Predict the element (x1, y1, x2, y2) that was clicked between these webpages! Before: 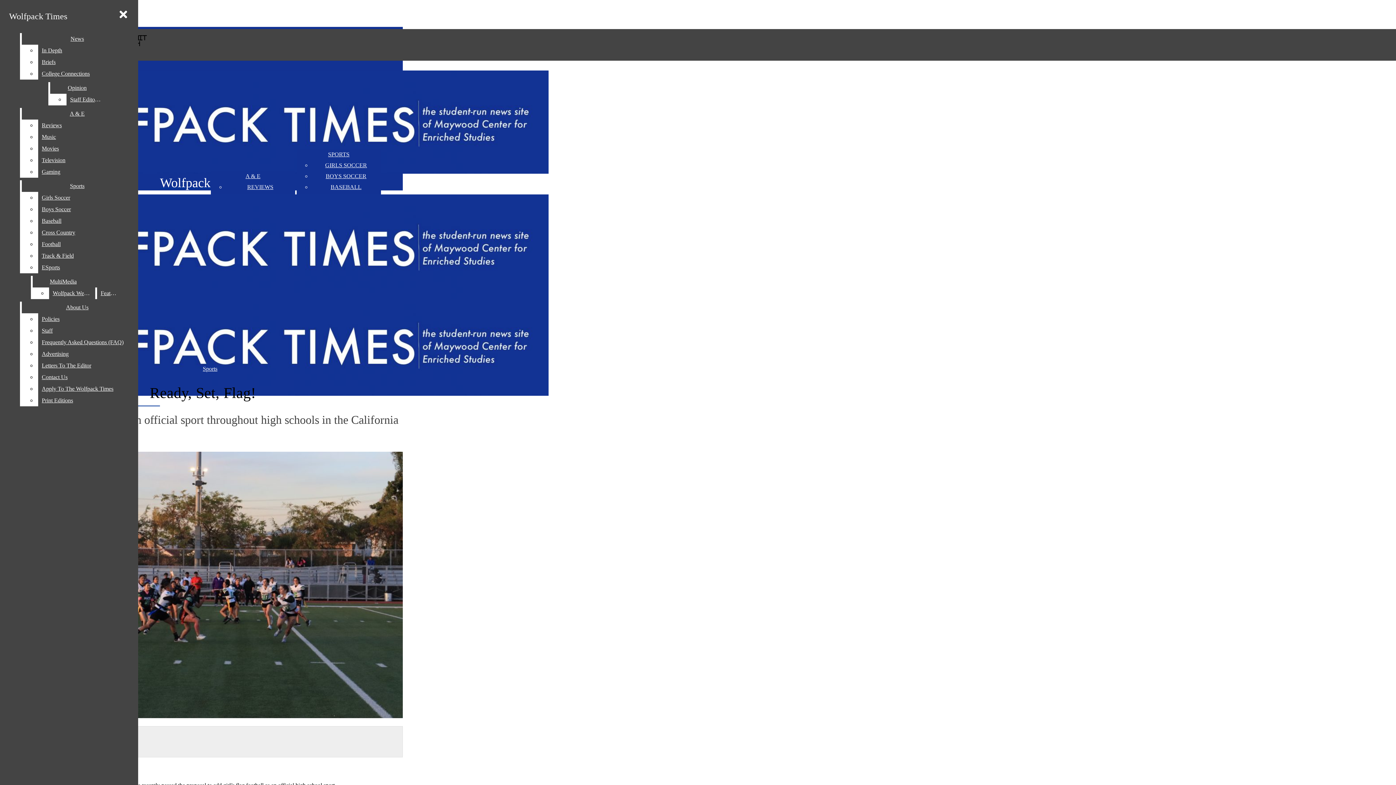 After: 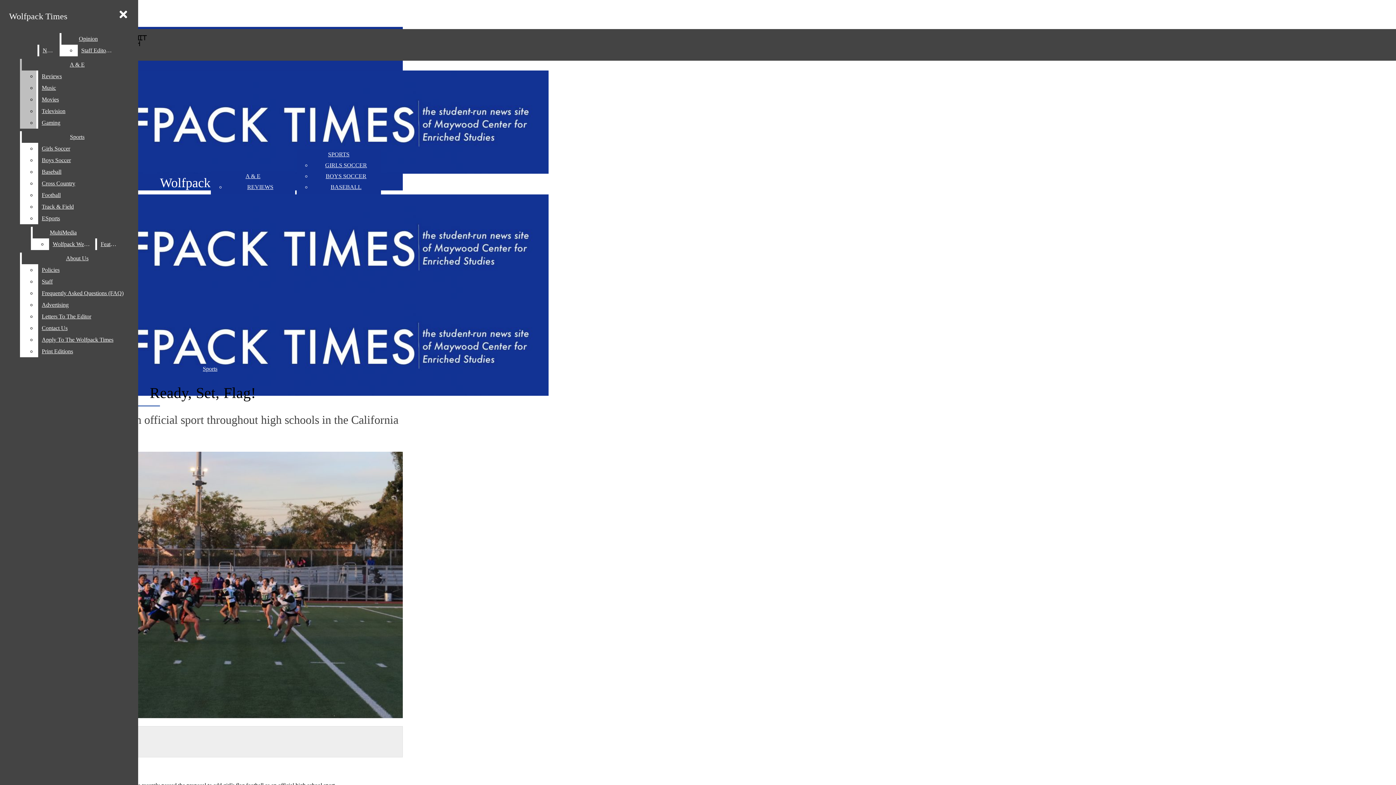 Action: label: College Connections bbox: (38, 68, 132, 79)